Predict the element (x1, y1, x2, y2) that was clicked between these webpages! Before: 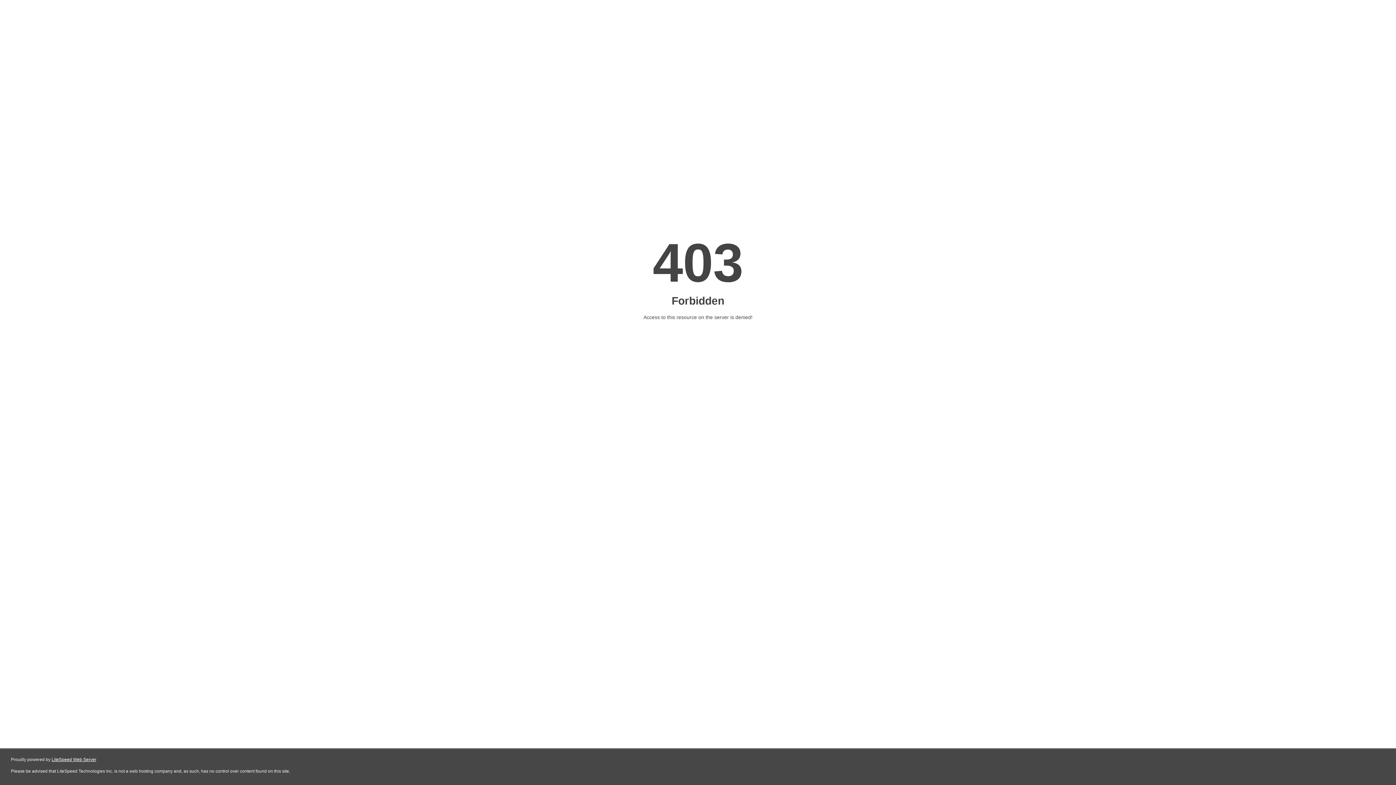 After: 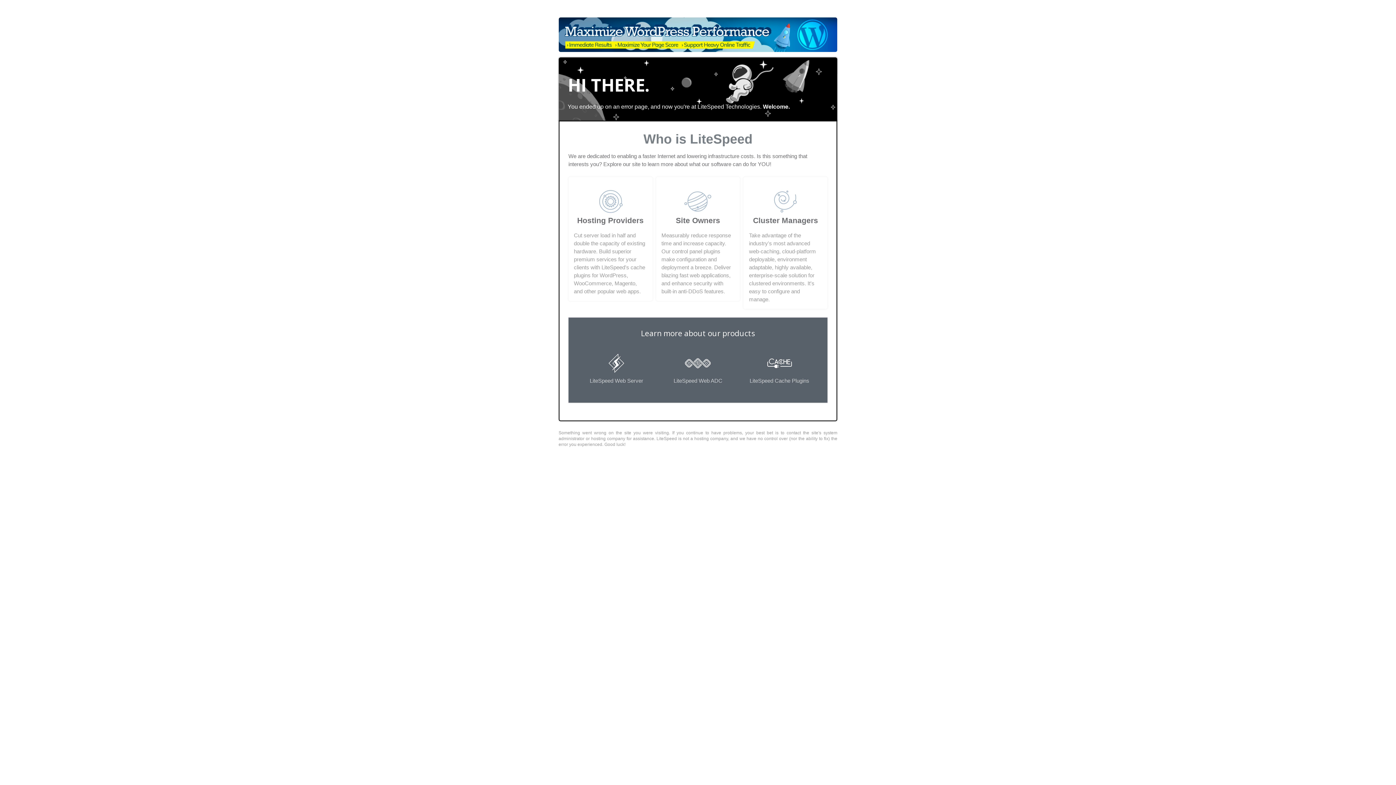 Action: bbox: (51, 757, 96, 762) label: LiteSpeed Web Server